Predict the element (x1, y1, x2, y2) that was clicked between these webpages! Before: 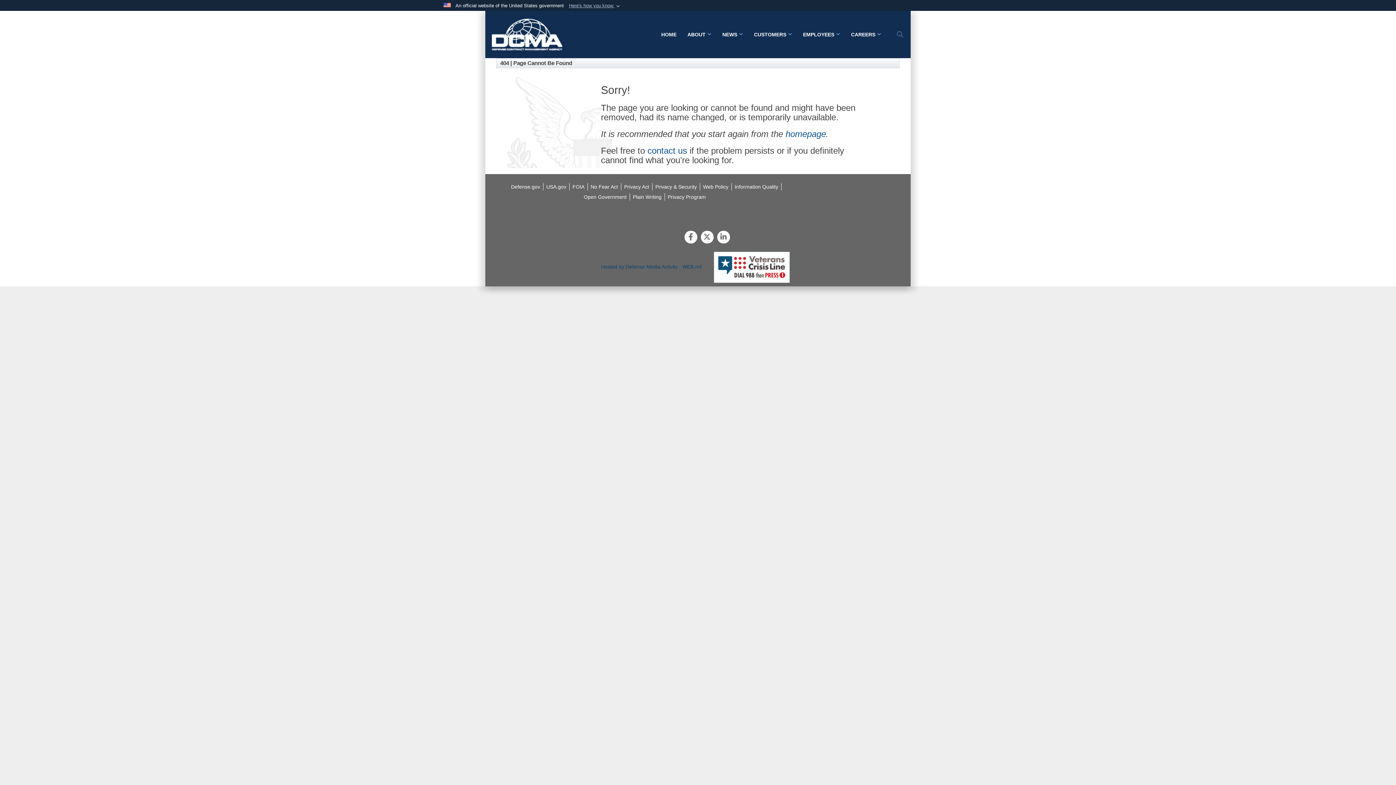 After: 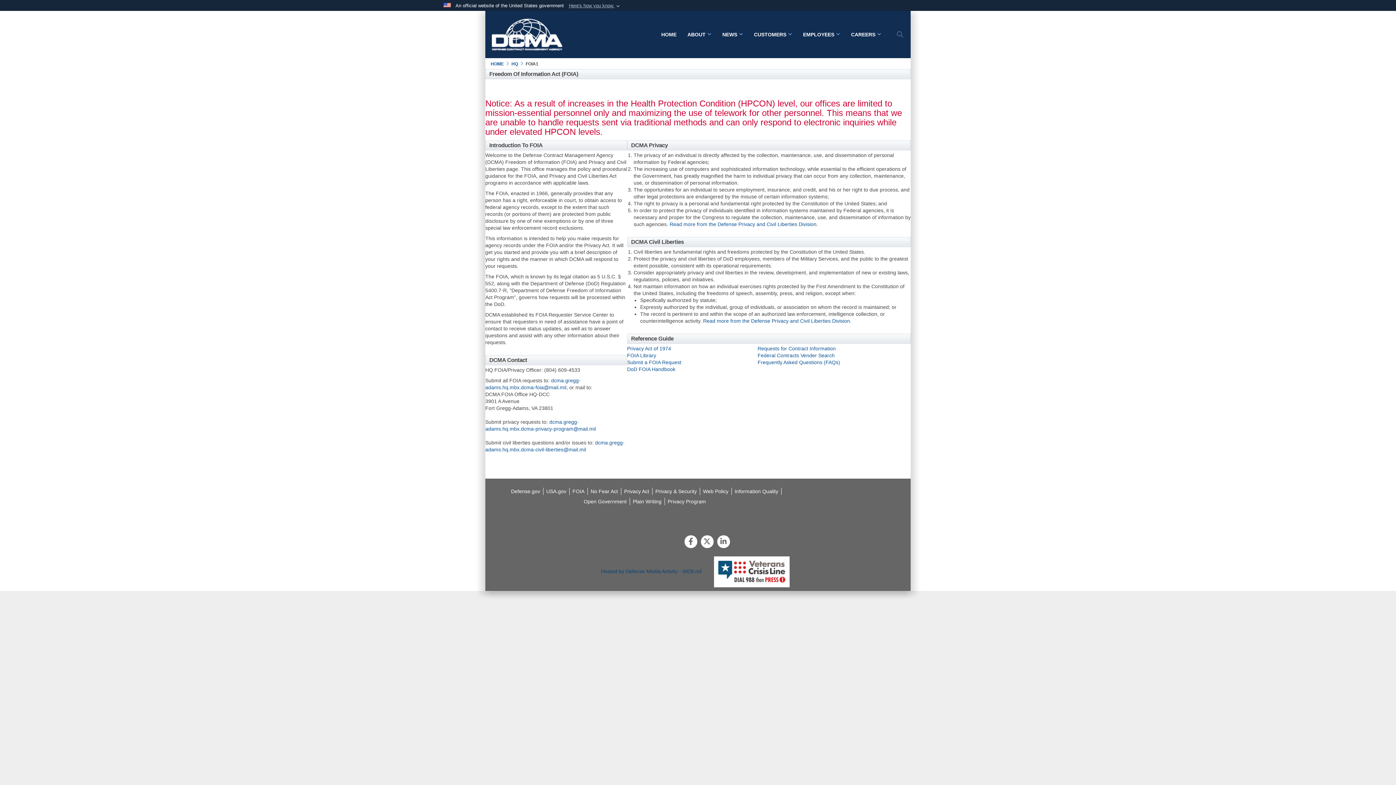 Action: bbox: (572, 184, 584, 189) label: FOIA